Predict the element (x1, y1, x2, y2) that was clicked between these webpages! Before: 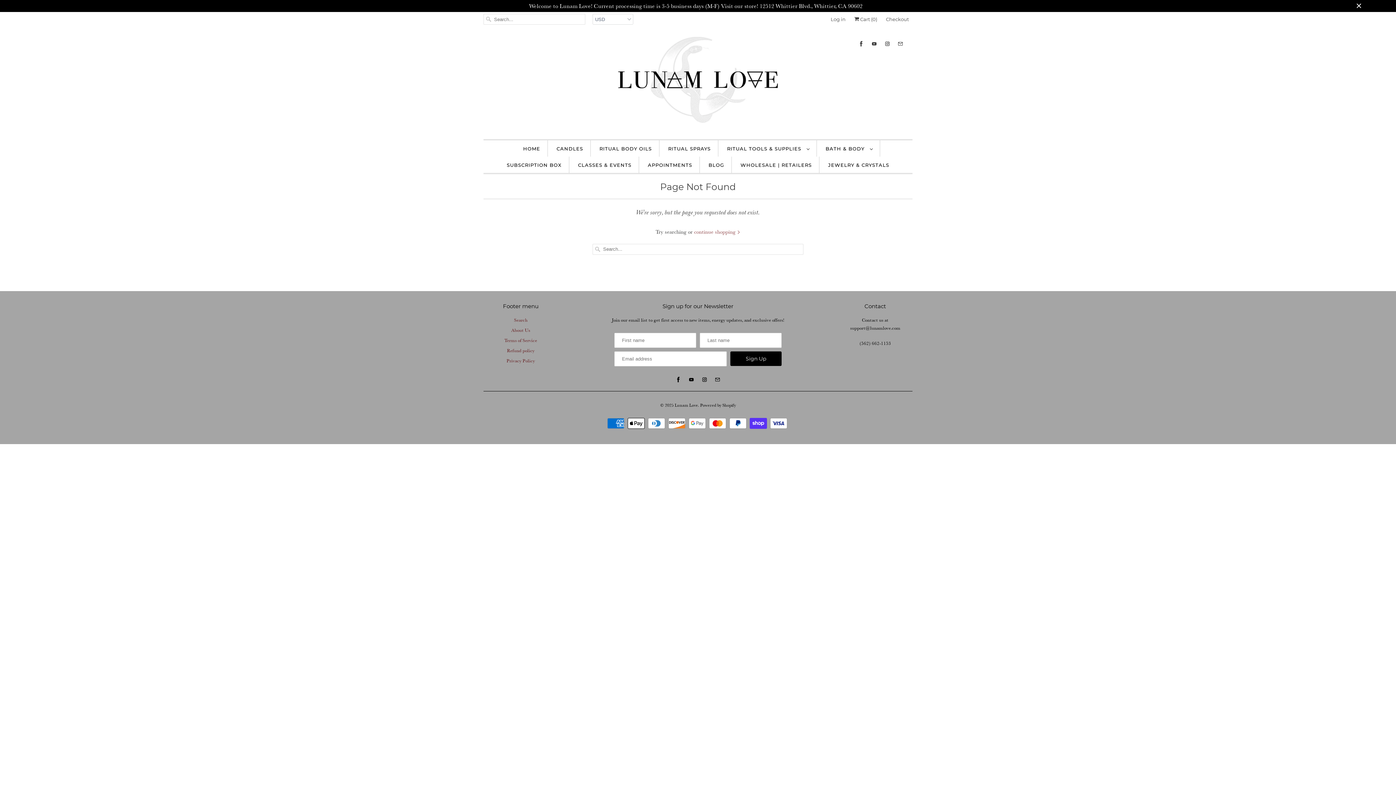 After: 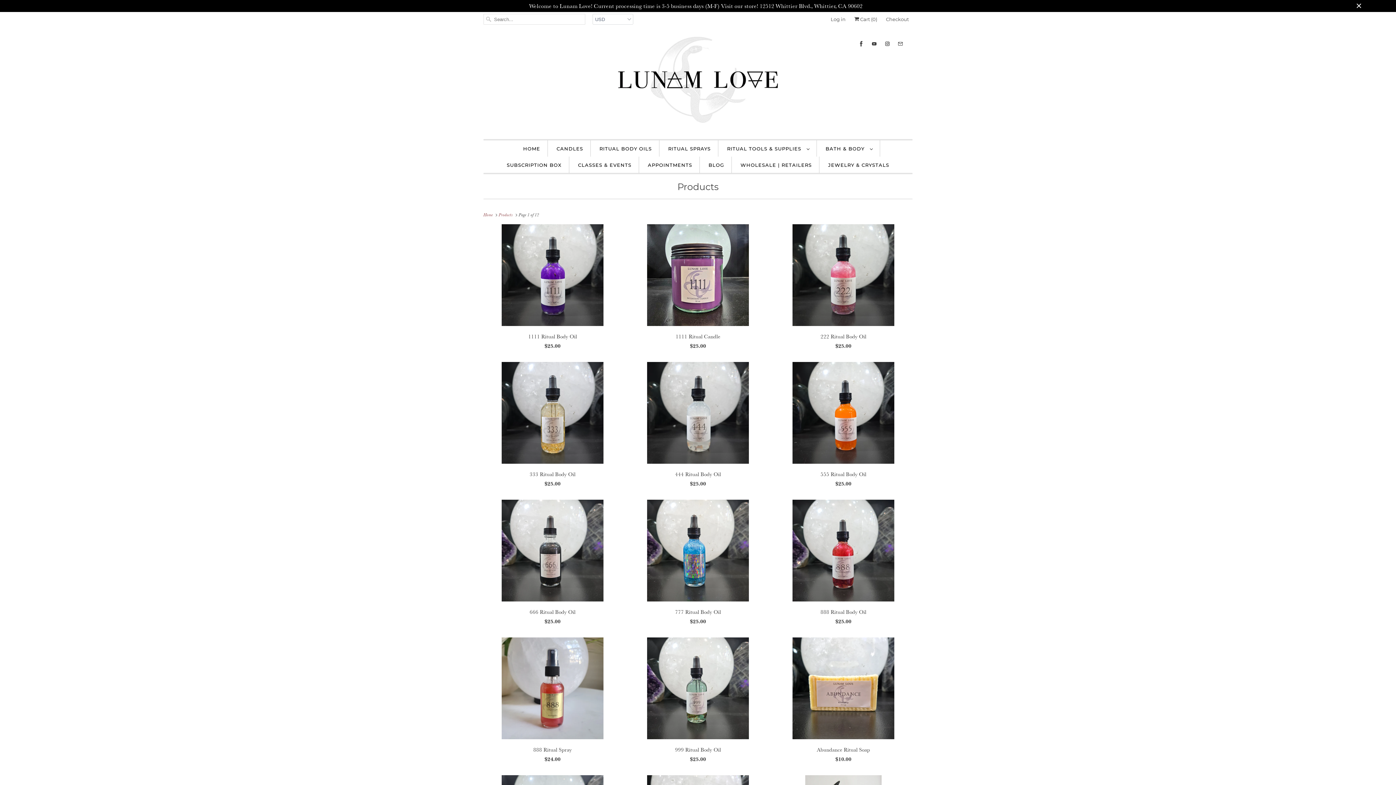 Action: bbox: (694, 228, 740, 235) label: continue shopping 